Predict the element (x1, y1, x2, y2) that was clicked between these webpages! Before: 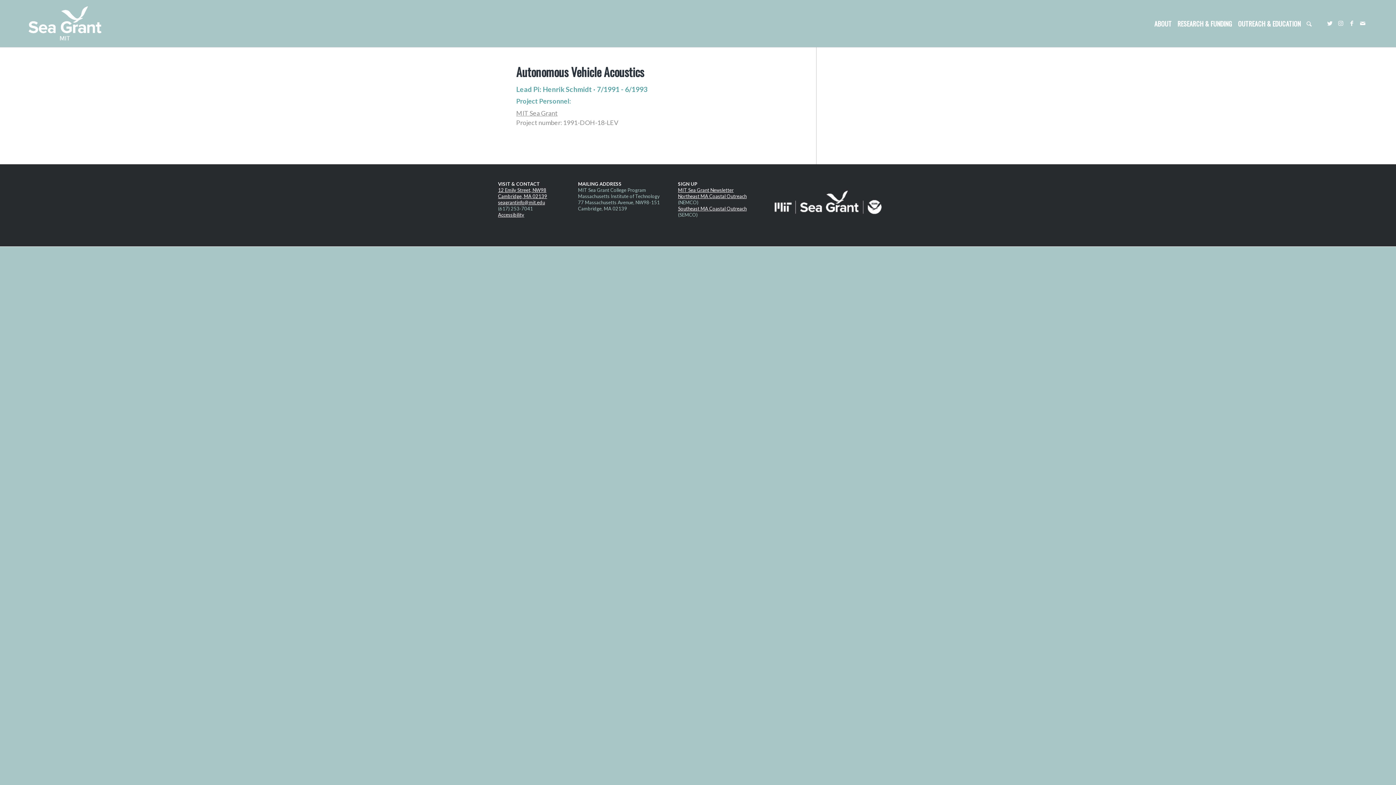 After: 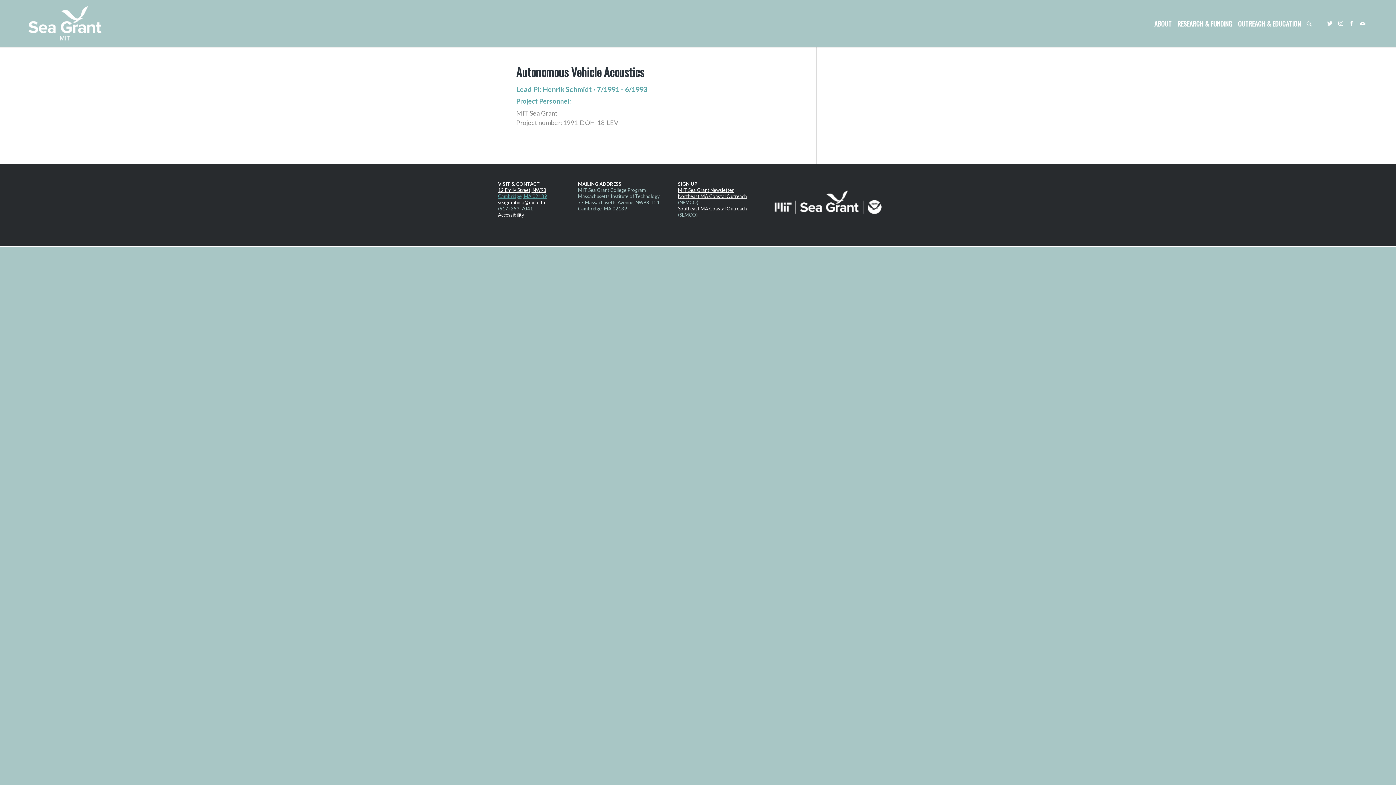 Action: bbox: (498, 193, 547, 199) label: Cambridge, MA 02139